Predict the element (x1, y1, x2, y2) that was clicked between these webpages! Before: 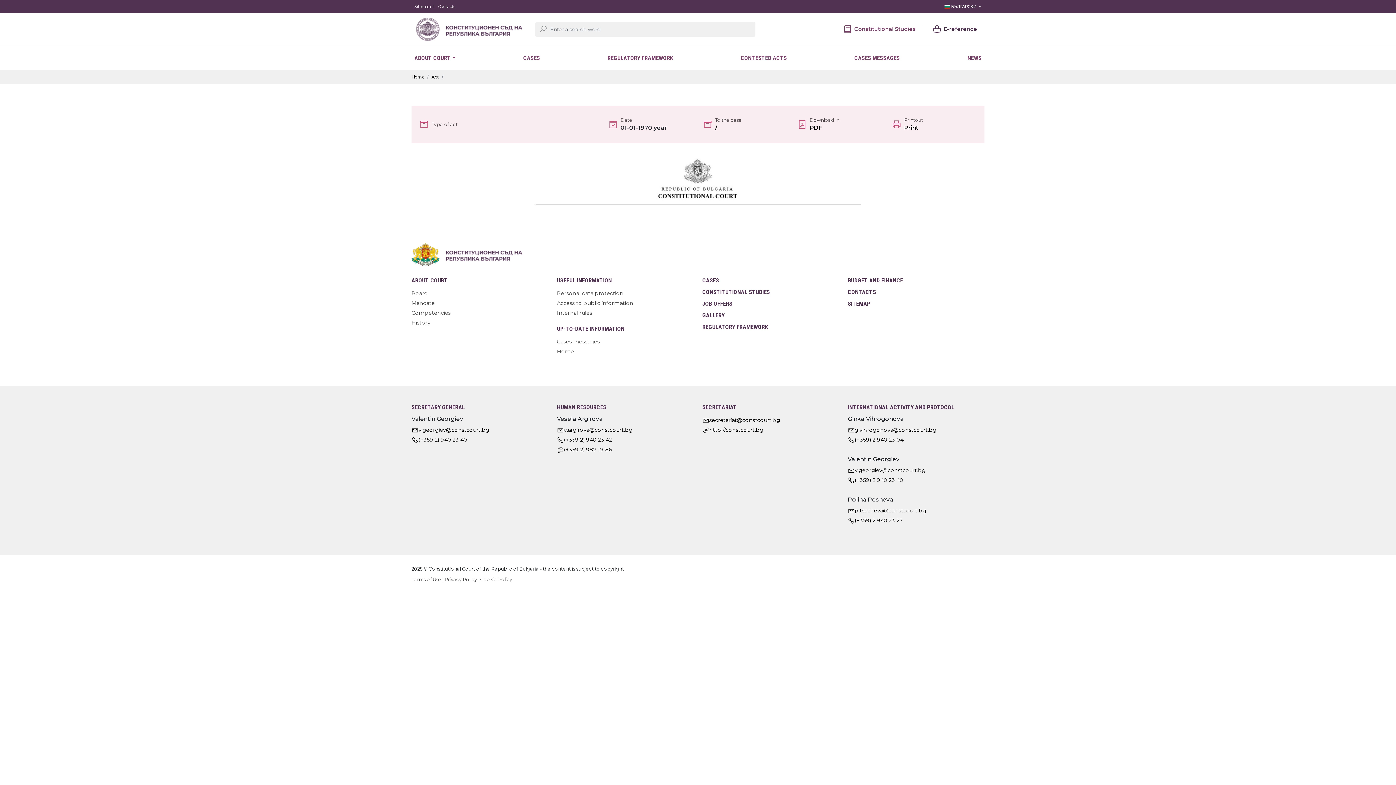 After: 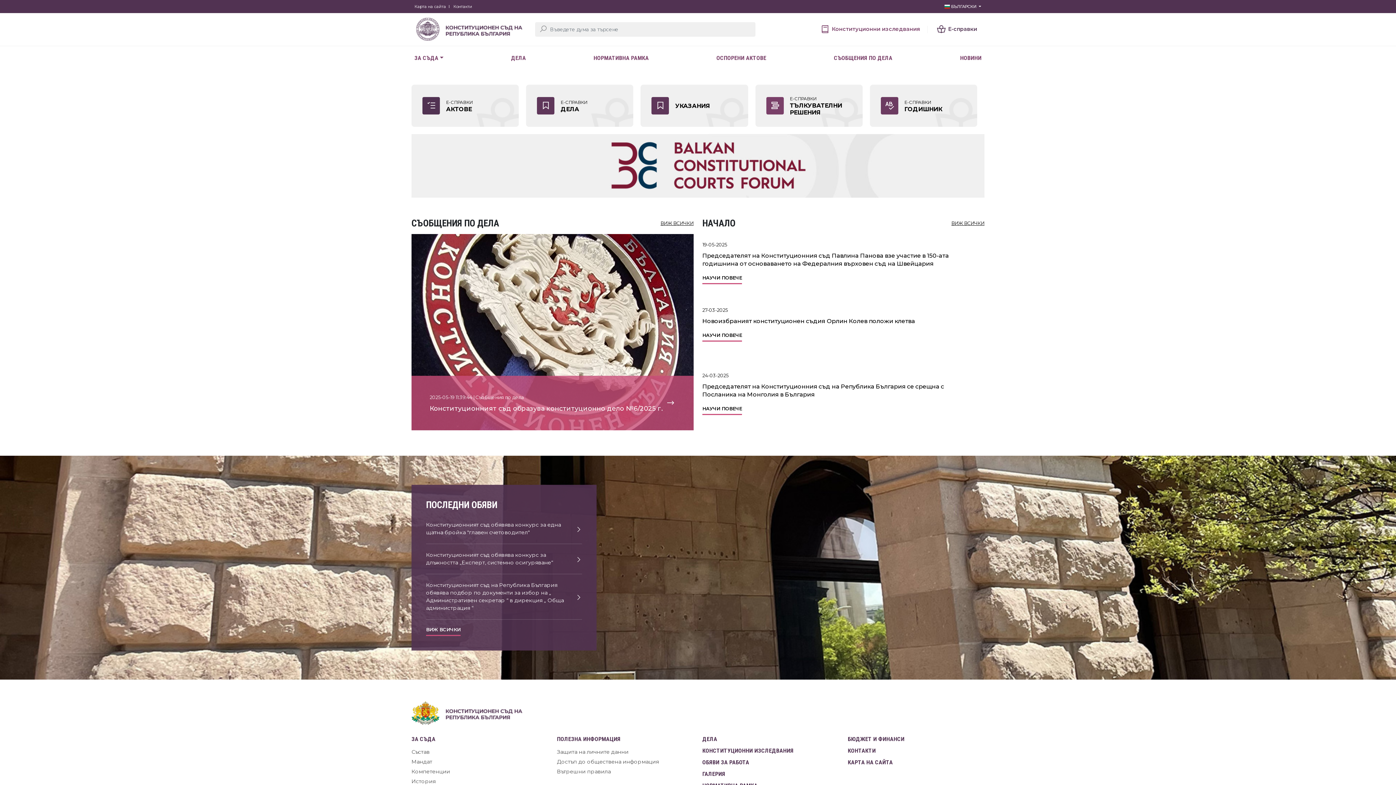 Action: bbox: (411, 298, 548, 308) label: Mandate